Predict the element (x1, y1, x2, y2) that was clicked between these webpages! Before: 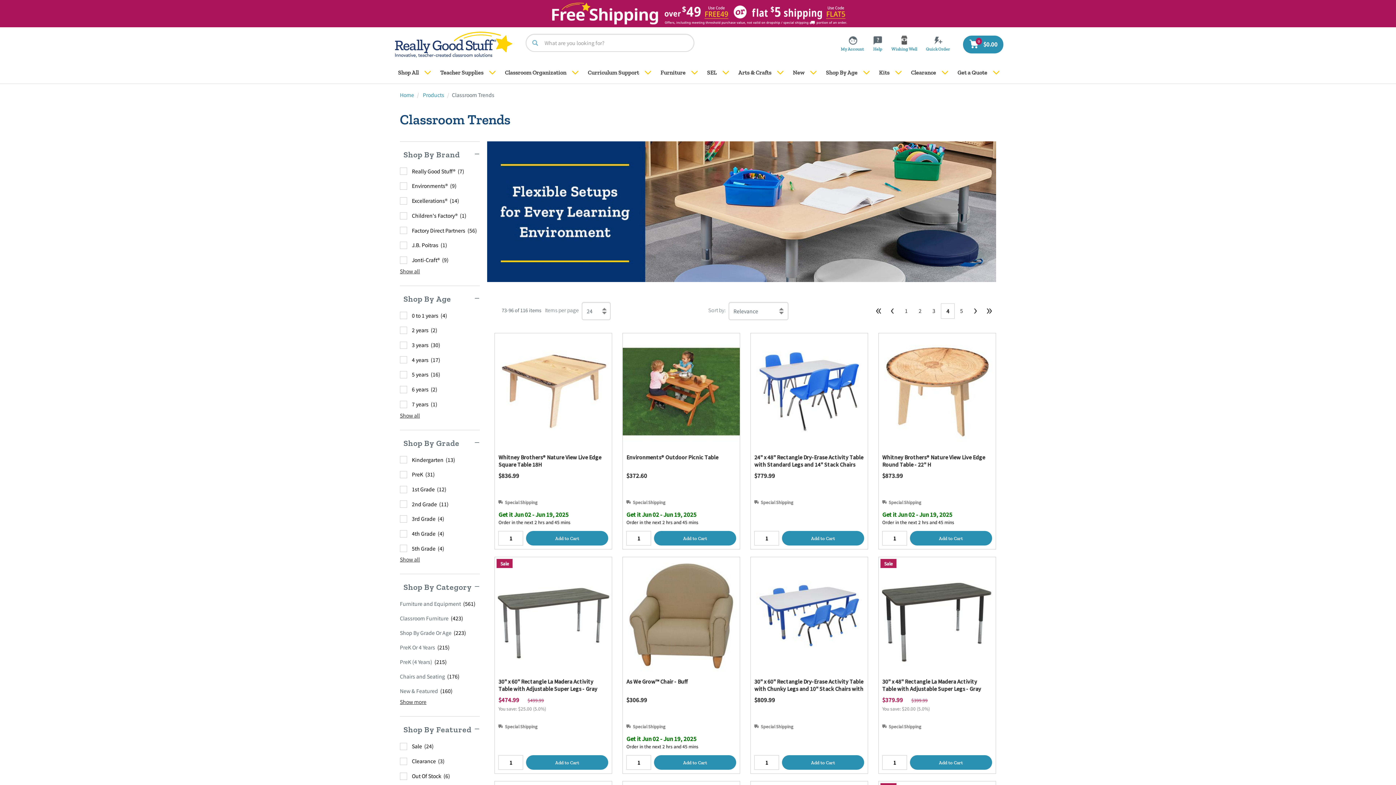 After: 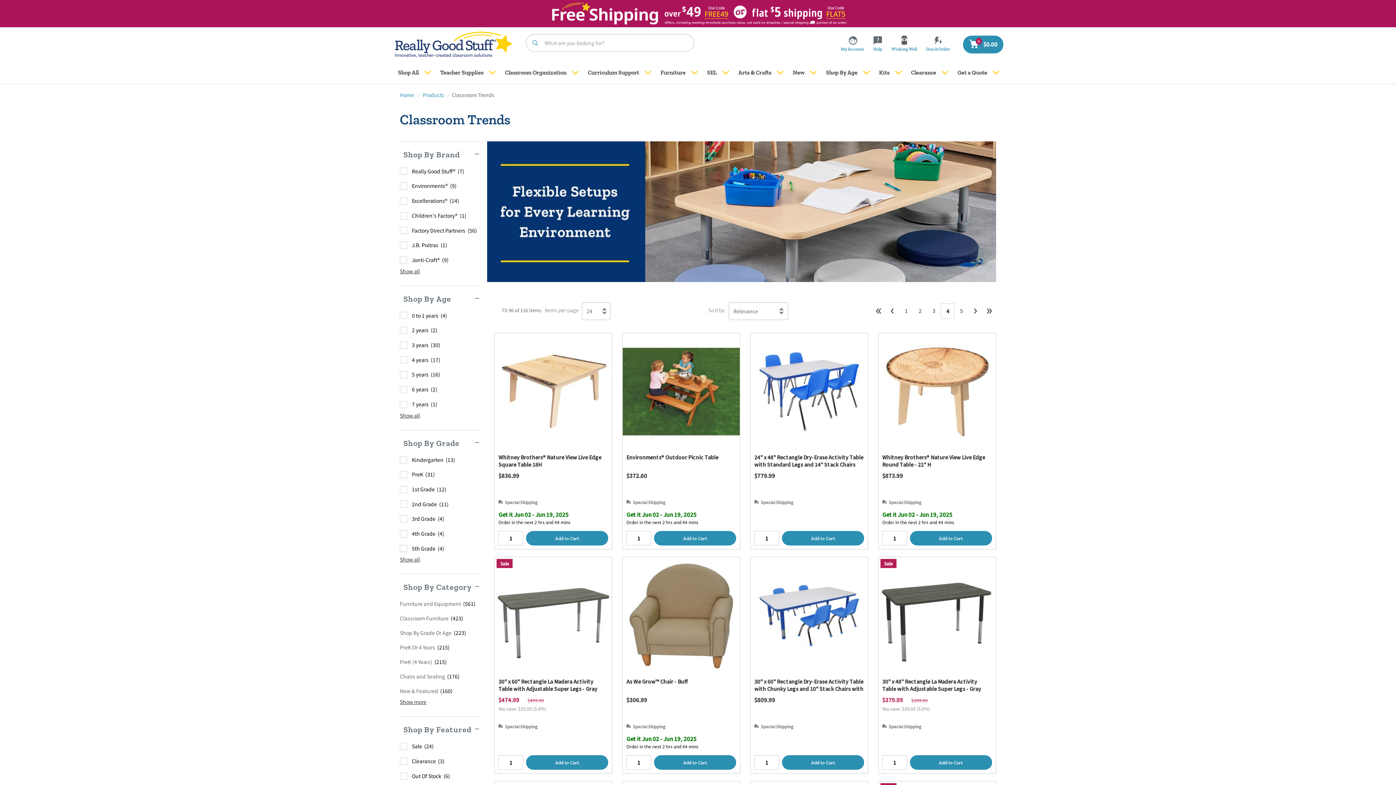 Action: bbox: (526, 531, 608, 545) label: Add to Cart